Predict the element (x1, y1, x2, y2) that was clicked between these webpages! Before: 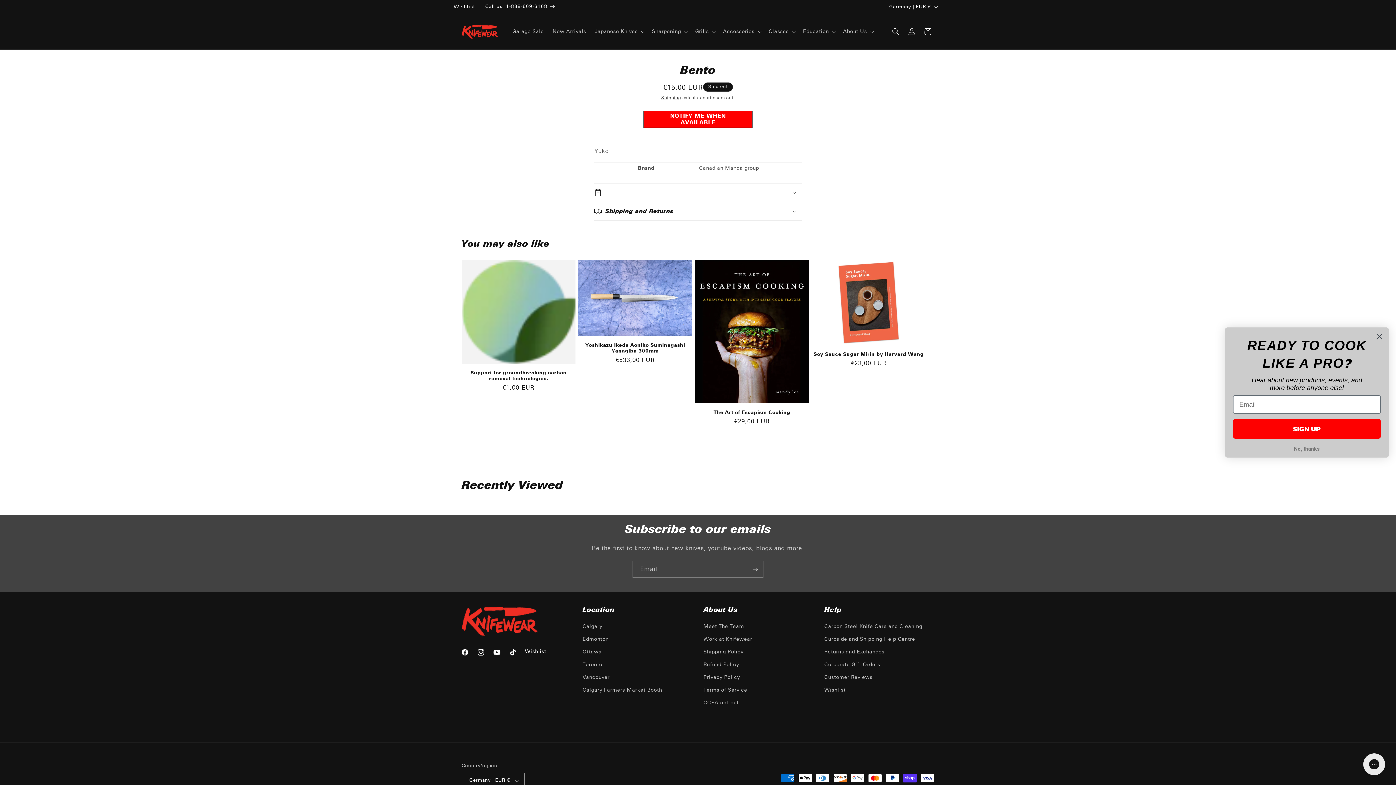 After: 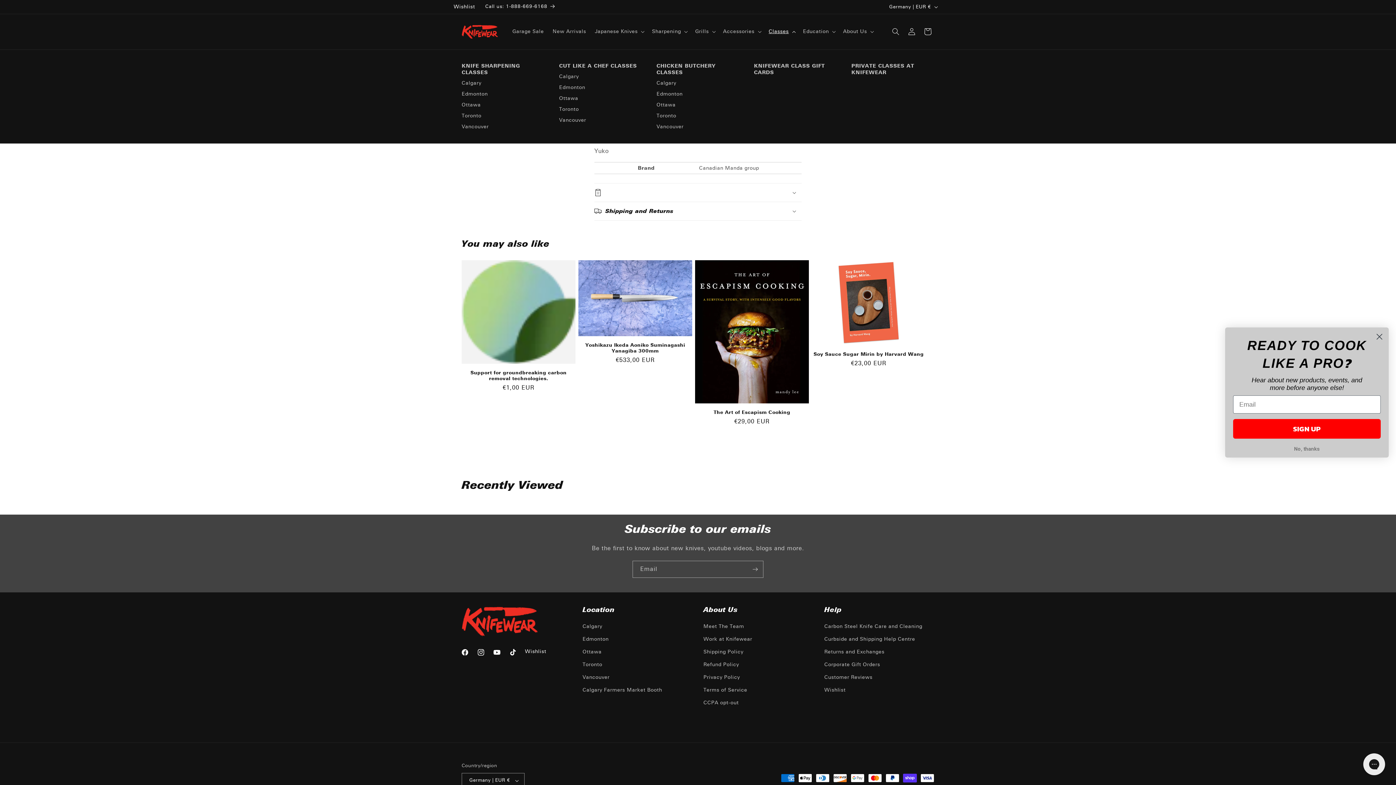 Action: label: Classes bbox: (764, 24, 798, 39)